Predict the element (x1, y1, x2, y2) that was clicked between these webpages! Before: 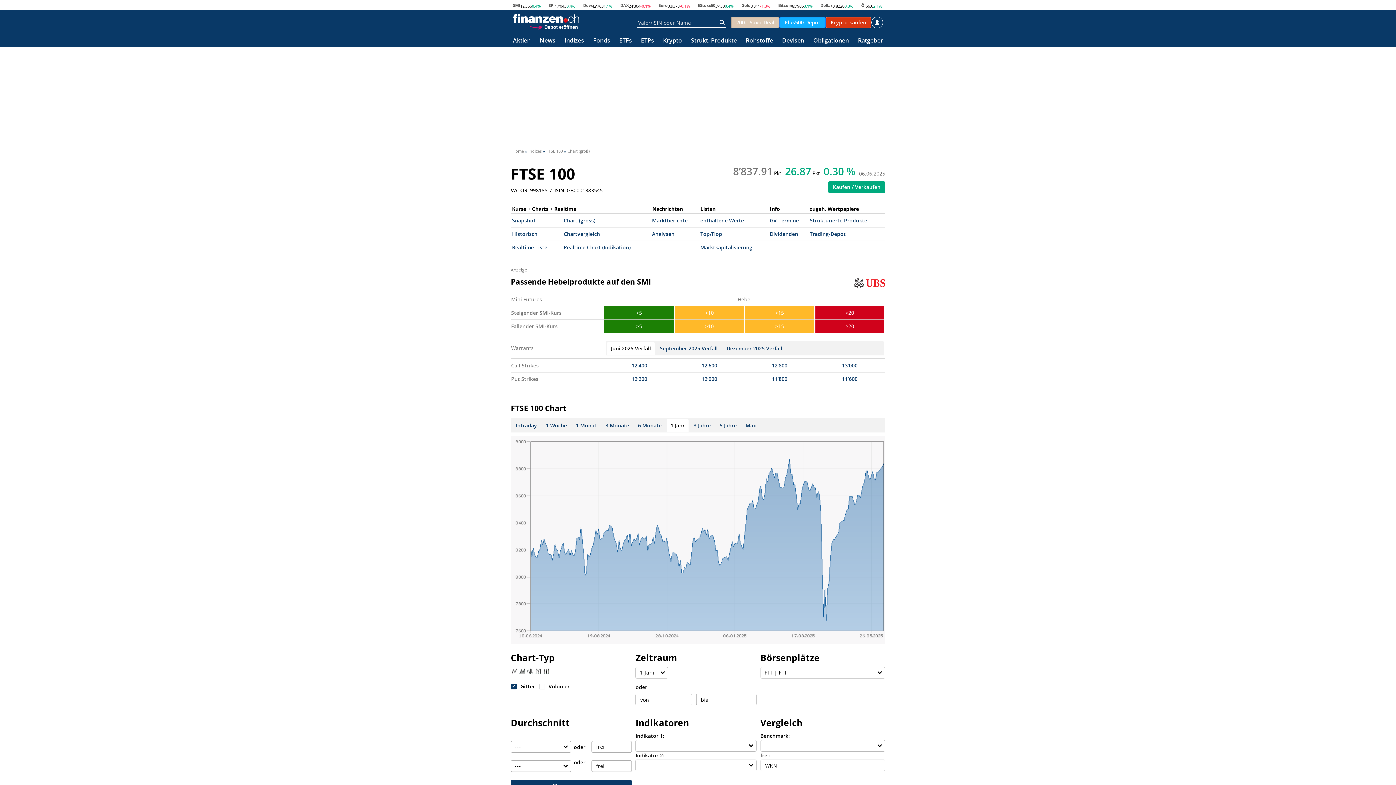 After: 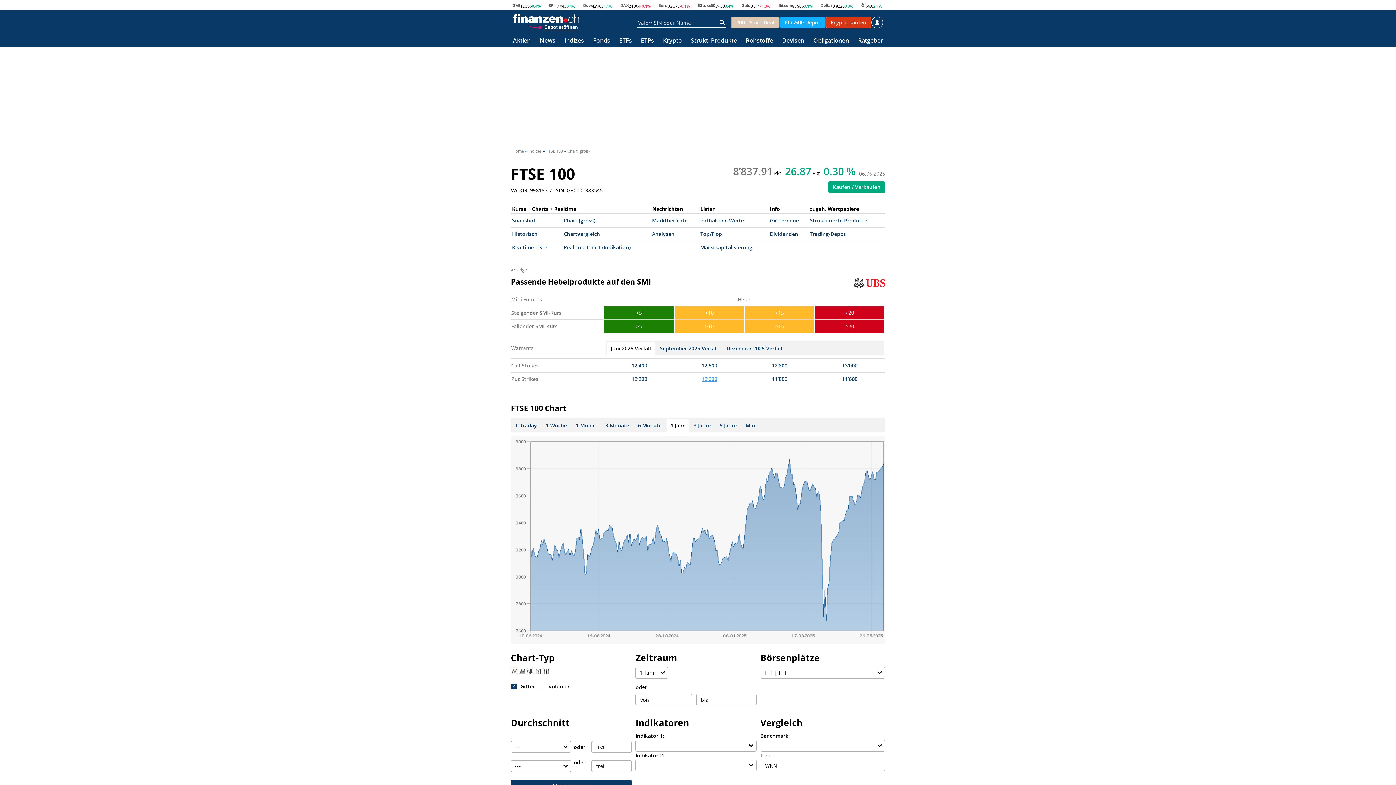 Action: label: 12’000 bbox: (701, 375, 717, 382)